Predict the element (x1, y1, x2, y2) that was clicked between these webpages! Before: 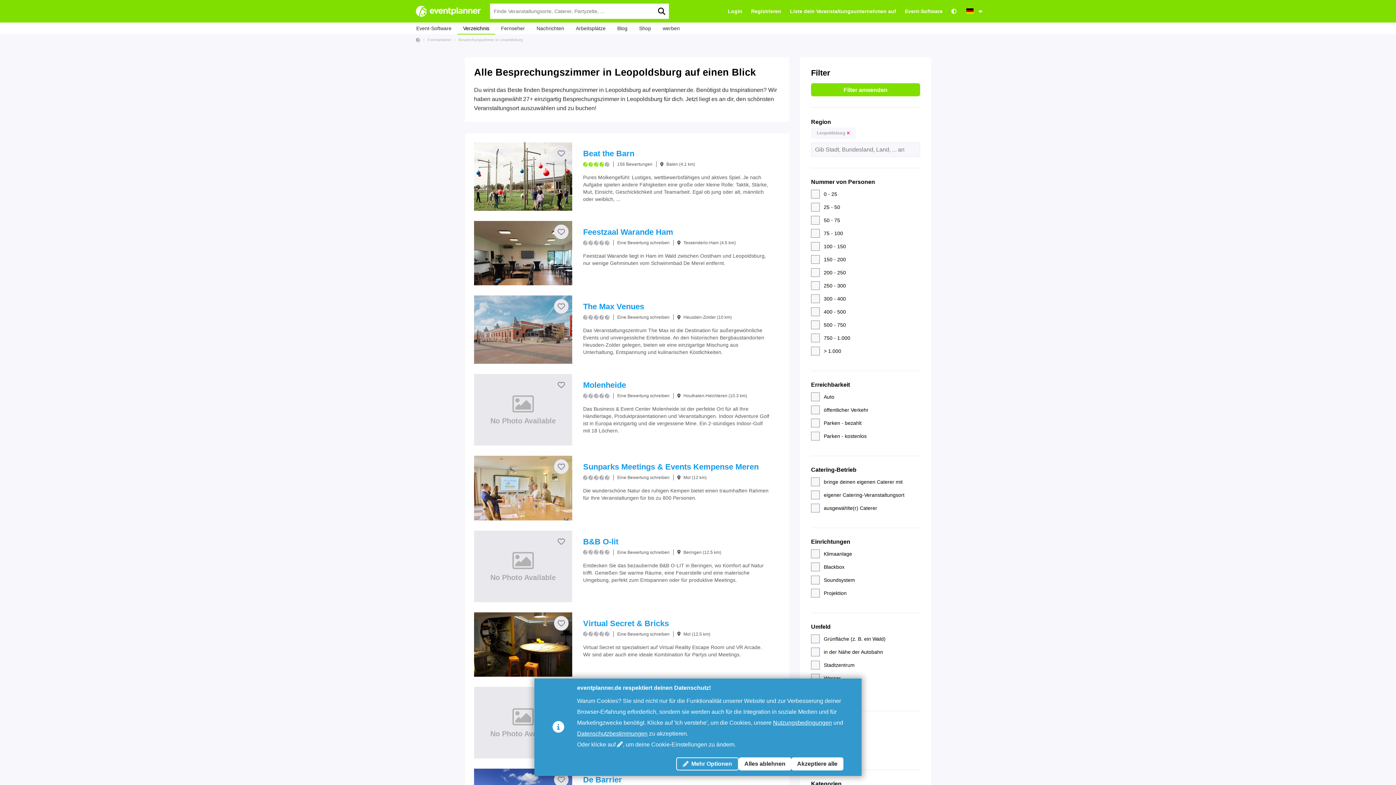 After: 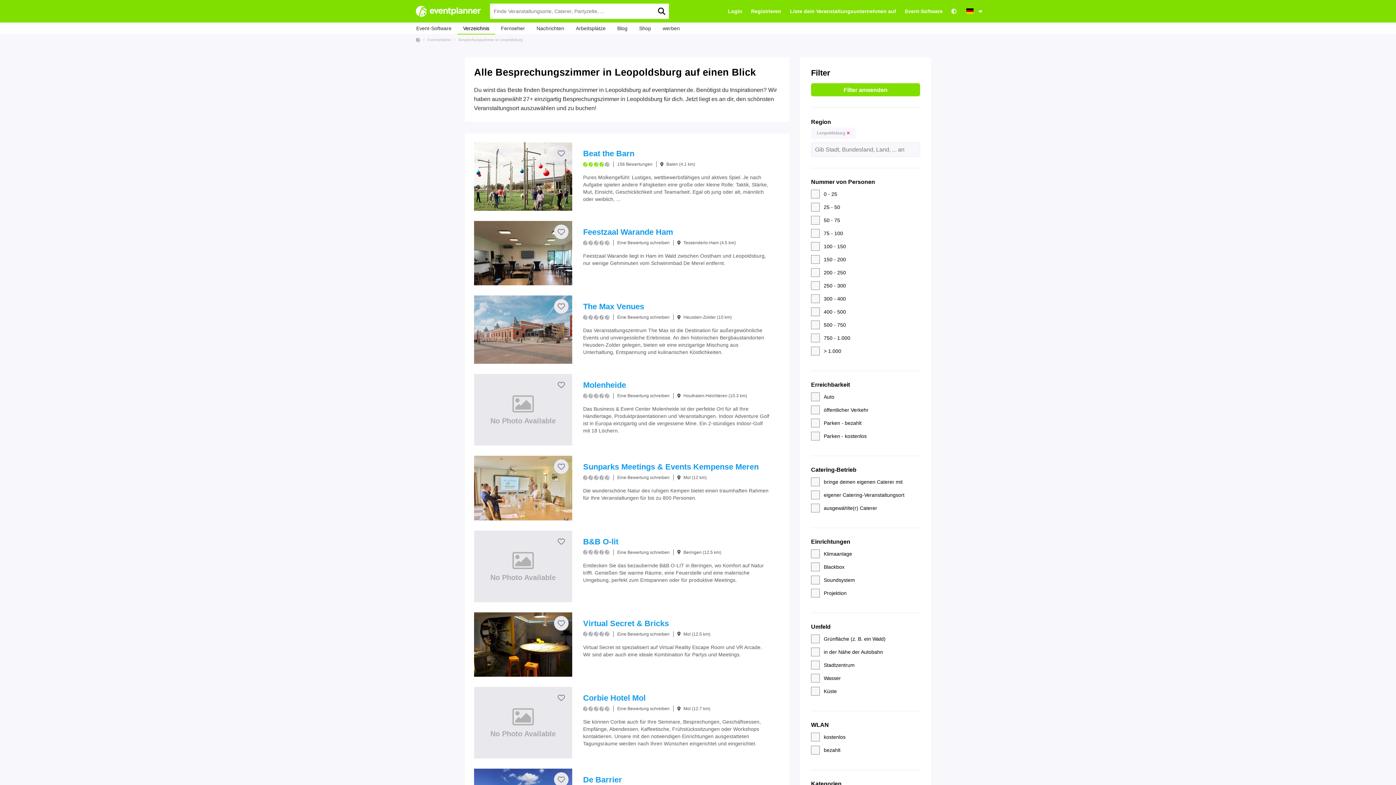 Action: bbox: (738, 757, 791, 770) label: Alles ablehnen